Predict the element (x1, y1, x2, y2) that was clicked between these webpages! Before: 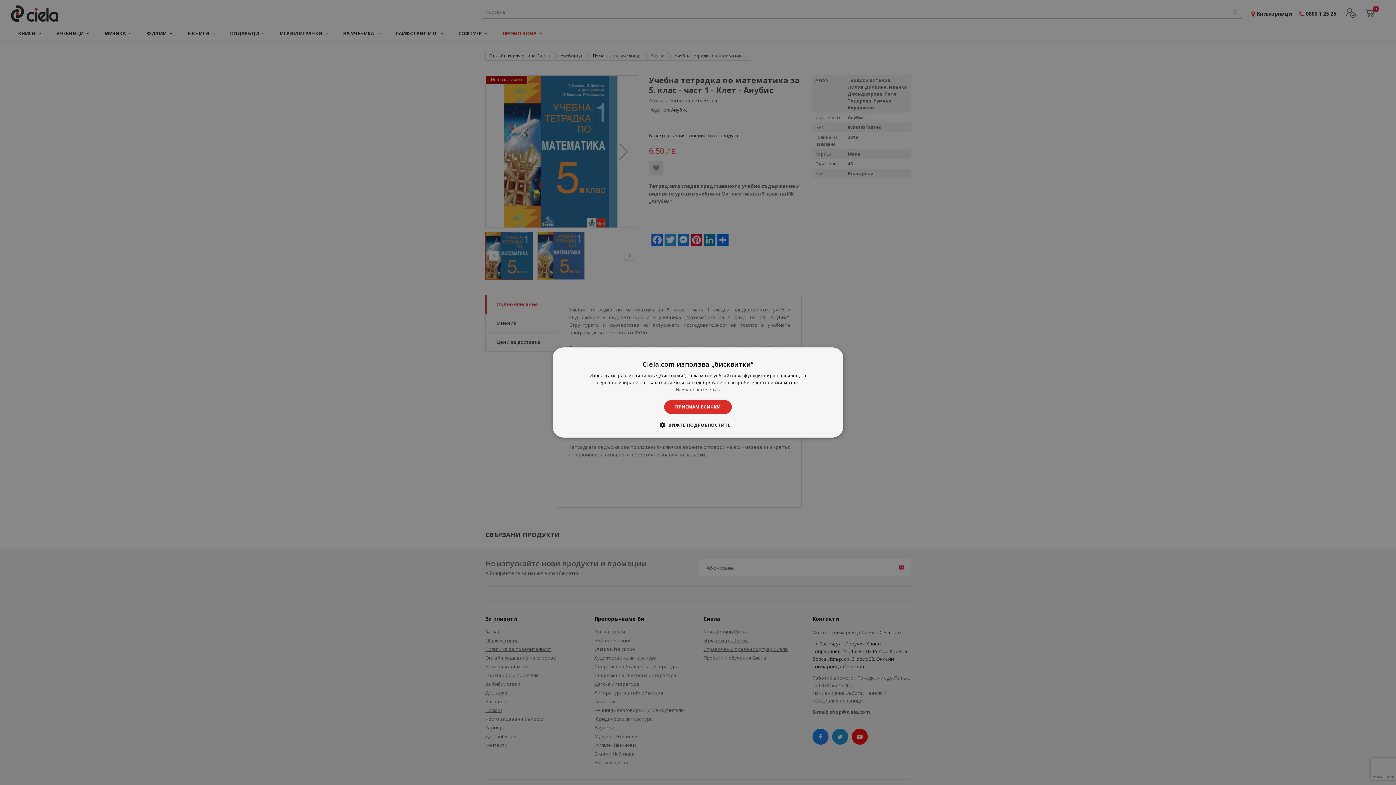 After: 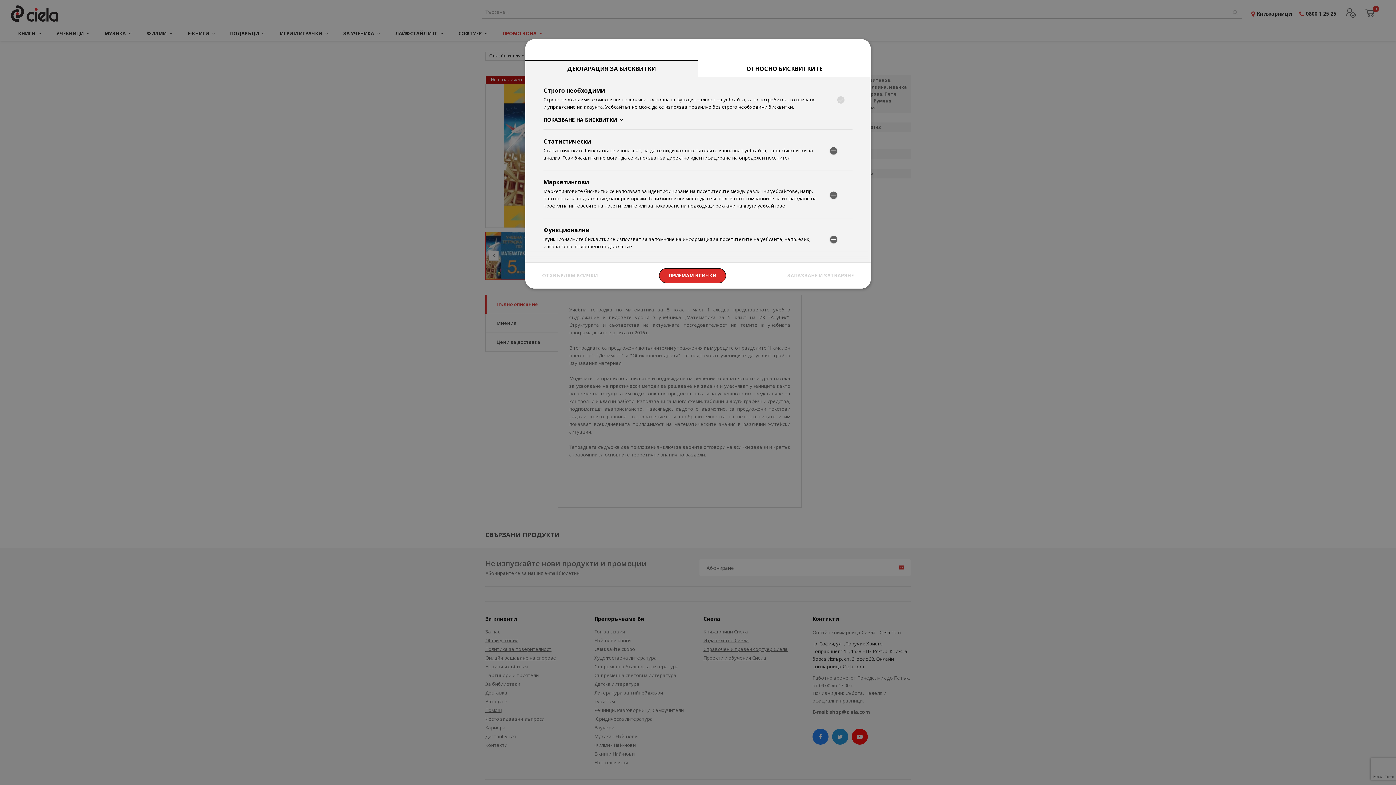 Action: bbox: (665, 421, 730, 428) label:  ВИЖТЕ ПОДРОБНОСТИТЕ